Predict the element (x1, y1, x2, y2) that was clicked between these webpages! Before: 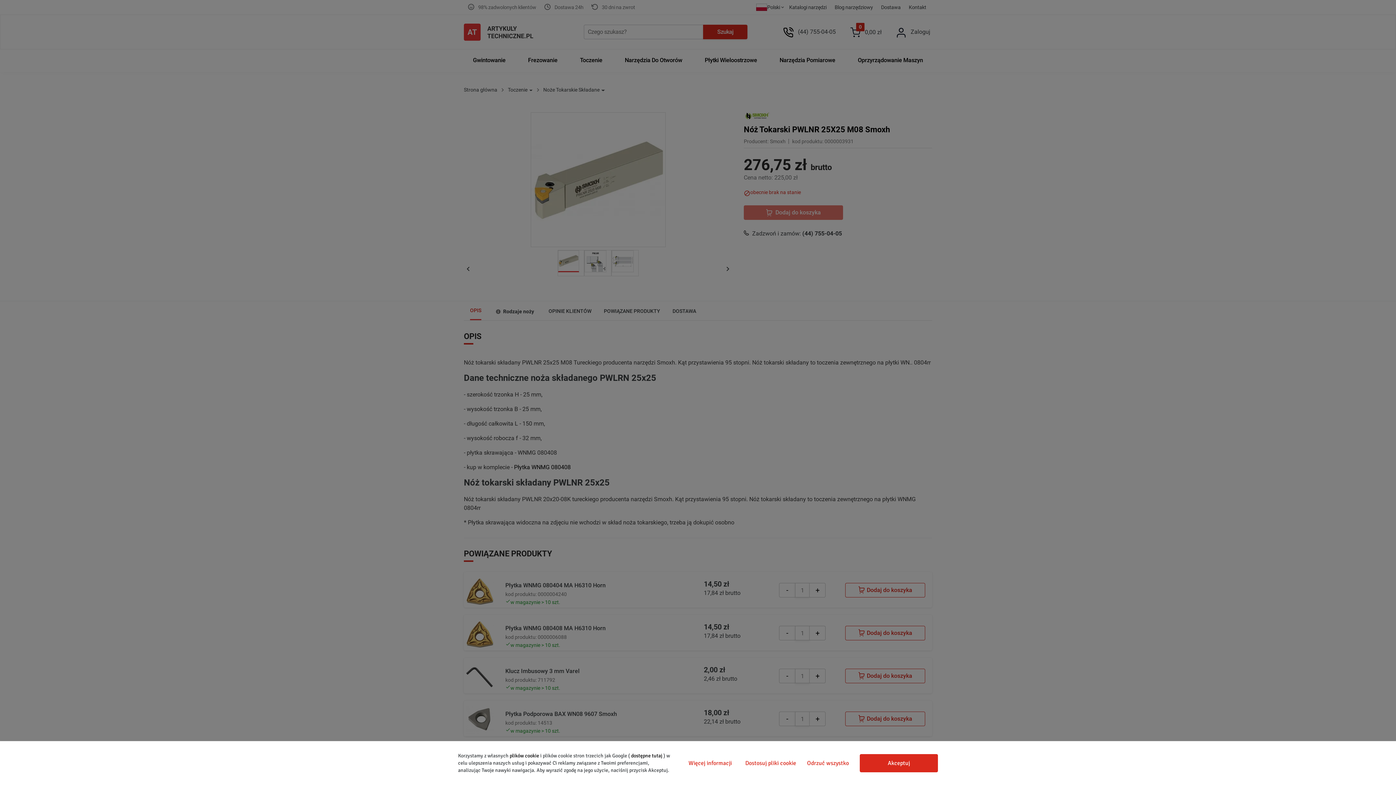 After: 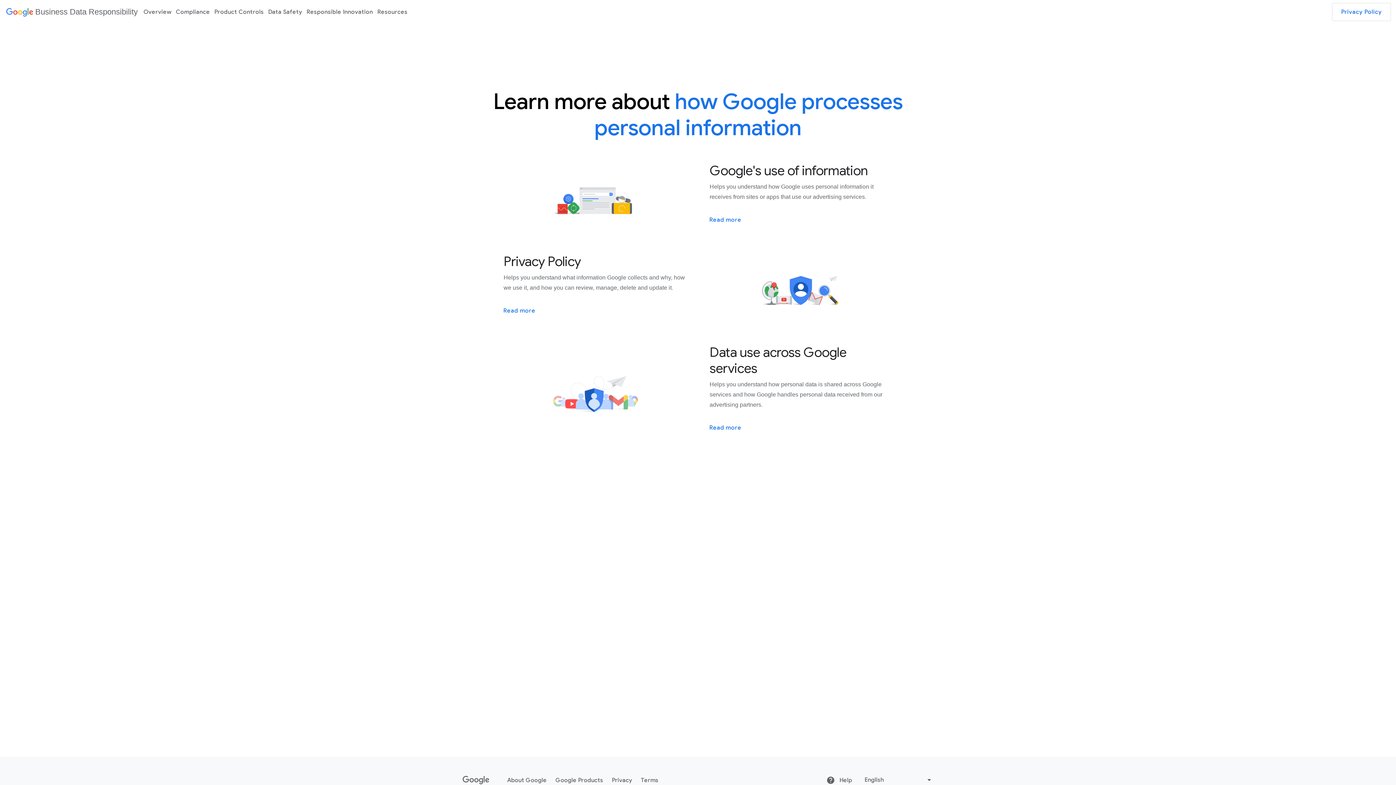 Action: bbox: (631, 753, 662, 759) label: dostępne tutaj